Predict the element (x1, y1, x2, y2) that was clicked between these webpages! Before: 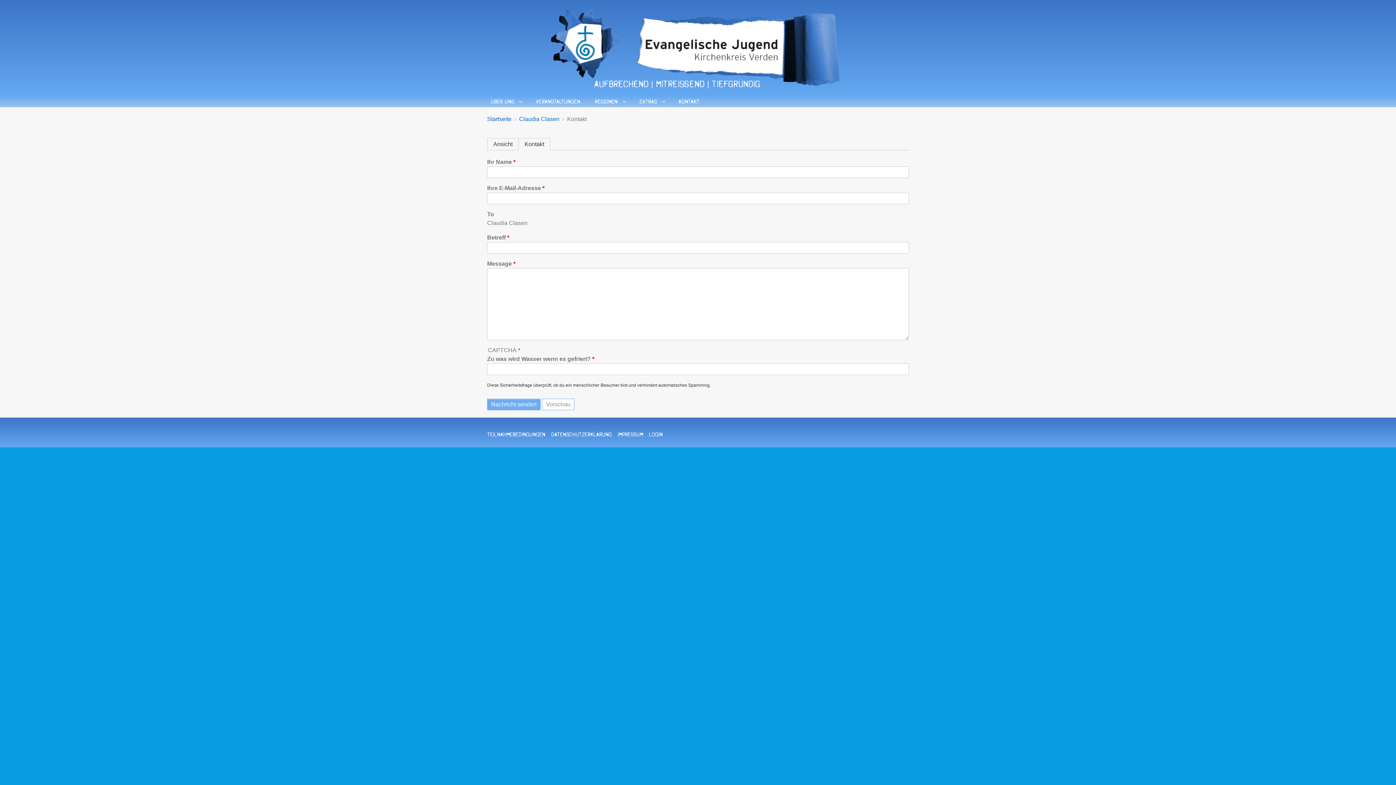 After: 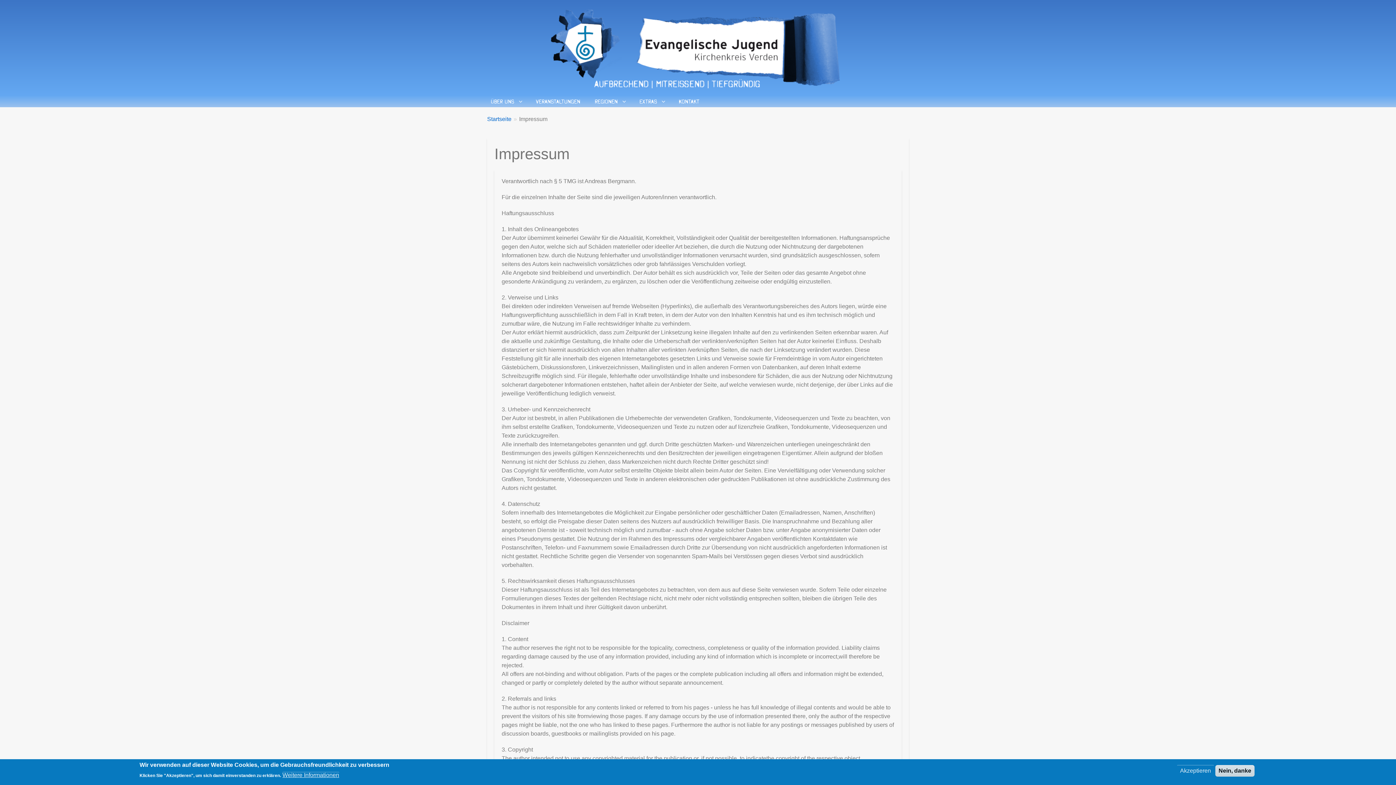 Action: label: Impressum bbox: (617, 429, 643, 439)